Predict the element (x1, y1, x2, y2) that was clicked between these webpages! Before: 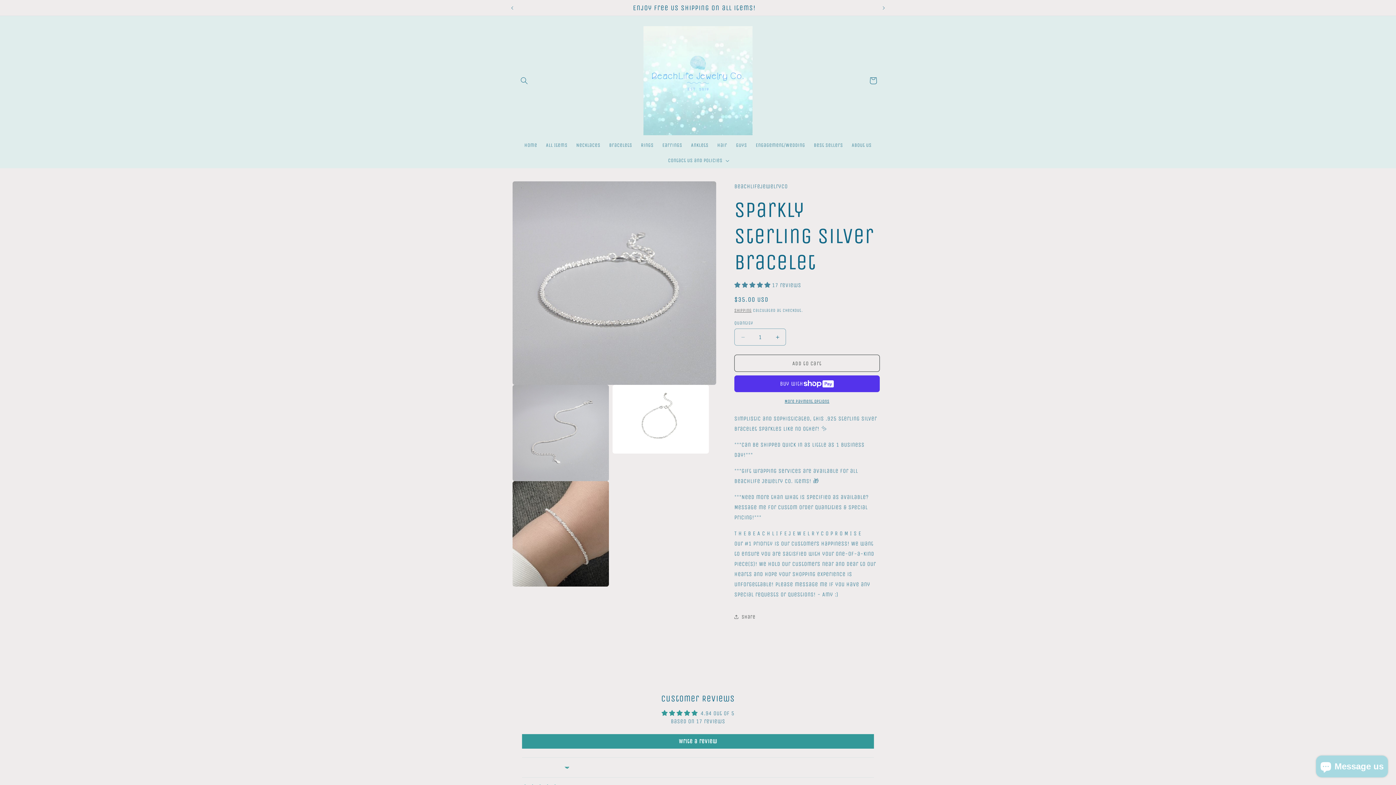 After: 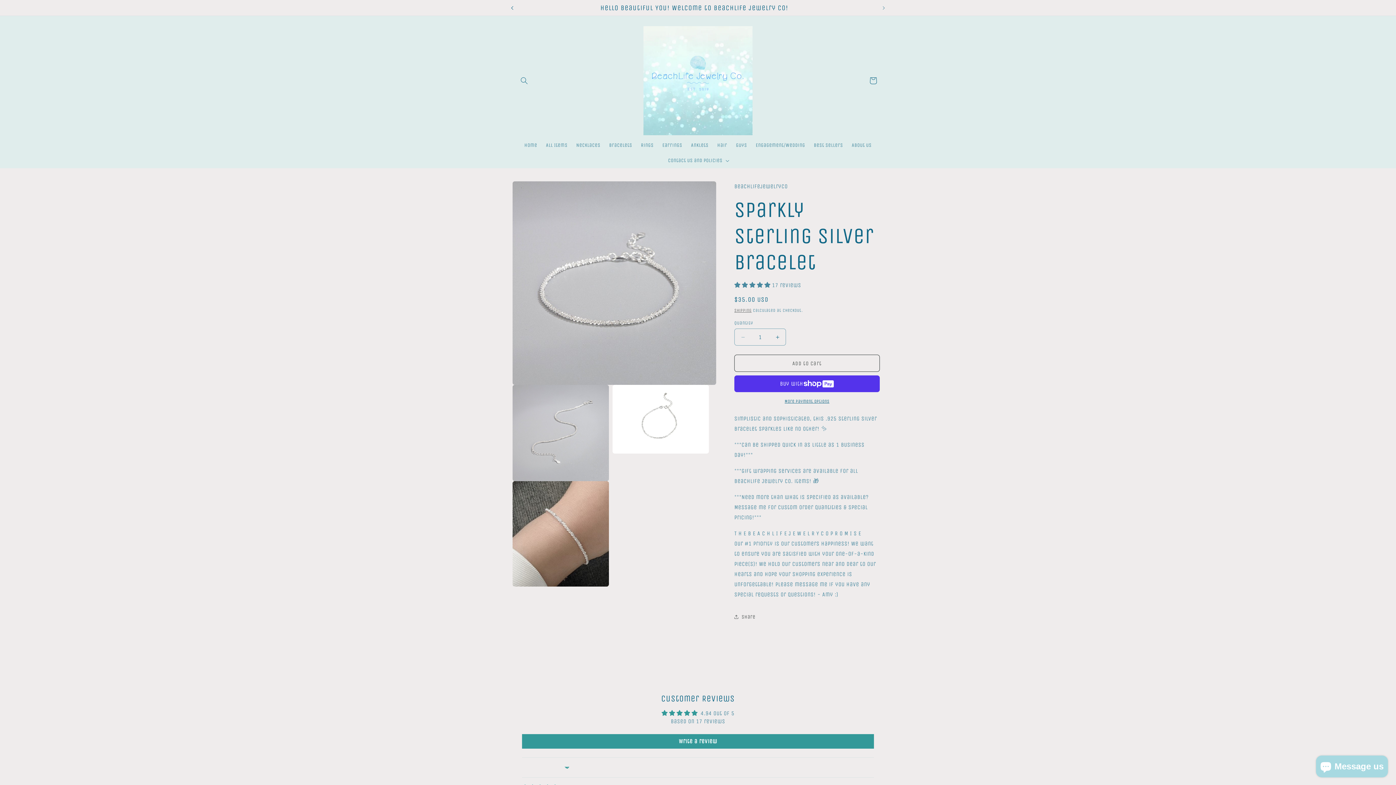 Action: bbox: (504, 0, 520, 14) label: Previous announcement